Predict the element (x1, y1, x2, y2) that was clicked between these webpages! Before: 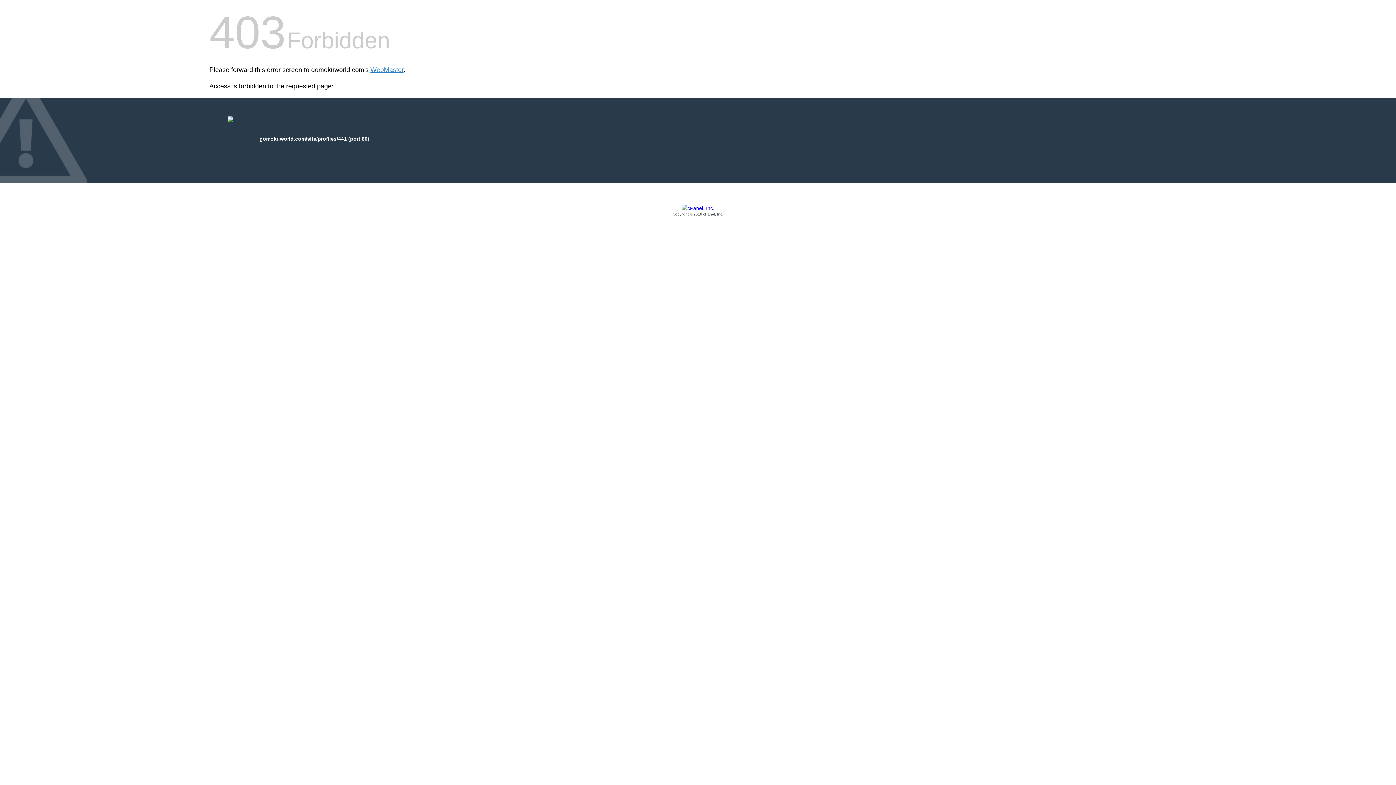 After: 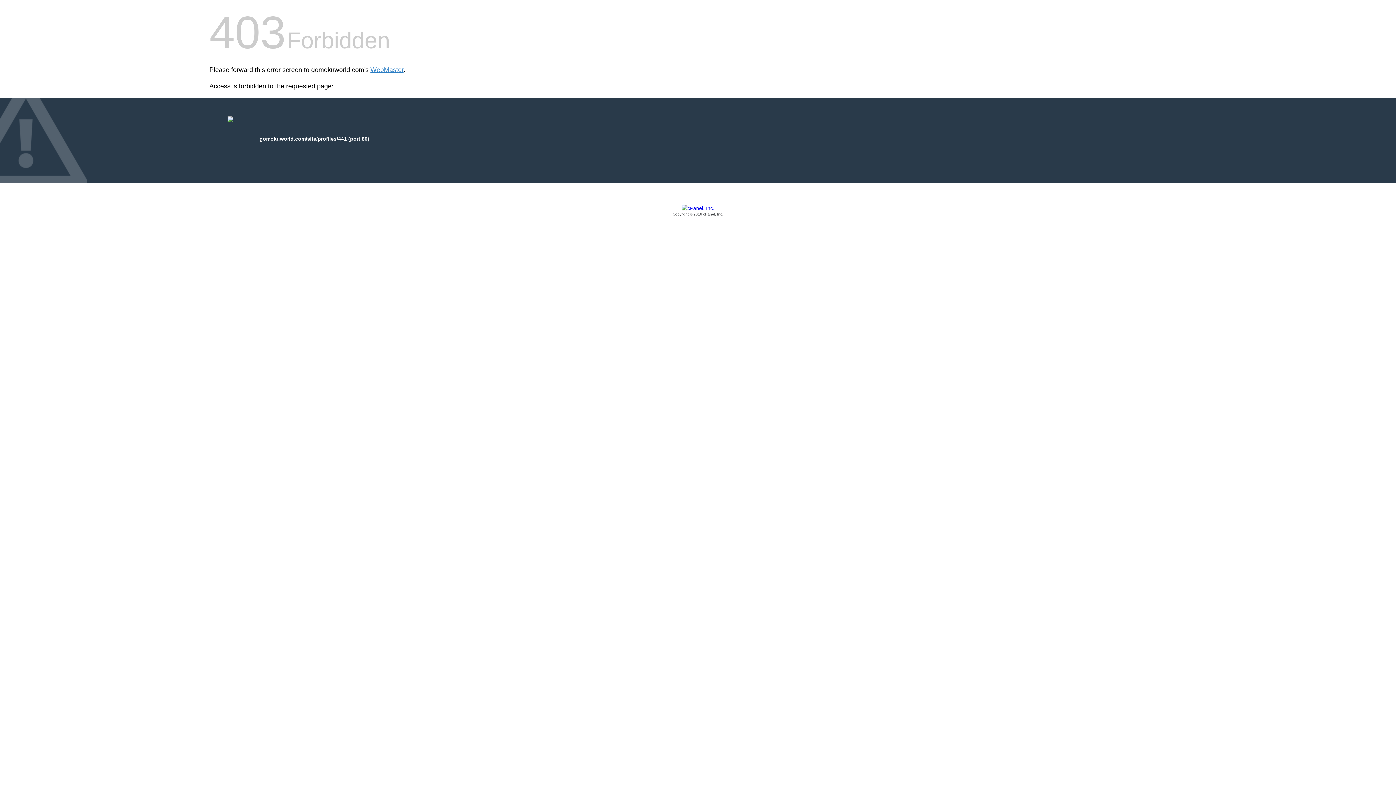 Action: label: Copyright © 2016 cPanel, Inc. bbox: (209, 205, 1186, 217)